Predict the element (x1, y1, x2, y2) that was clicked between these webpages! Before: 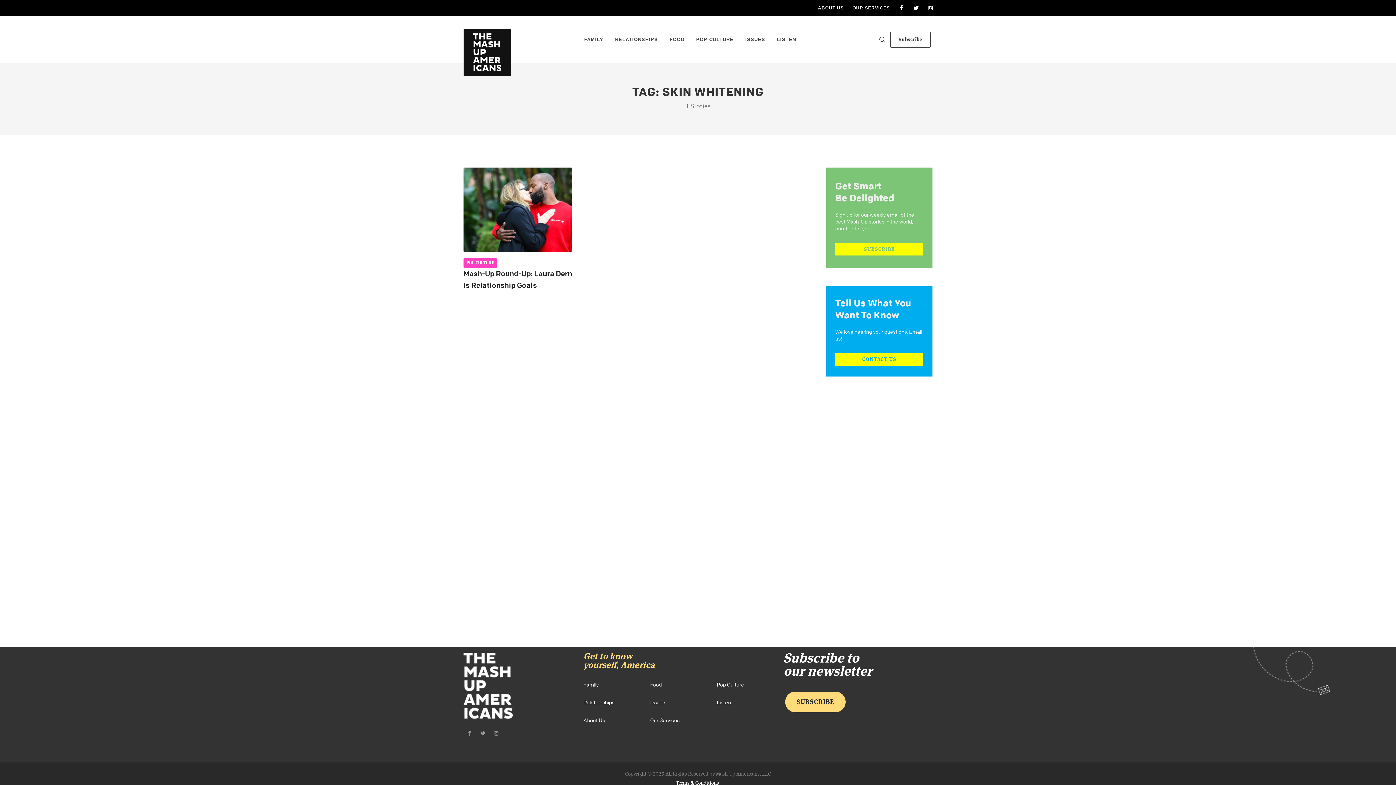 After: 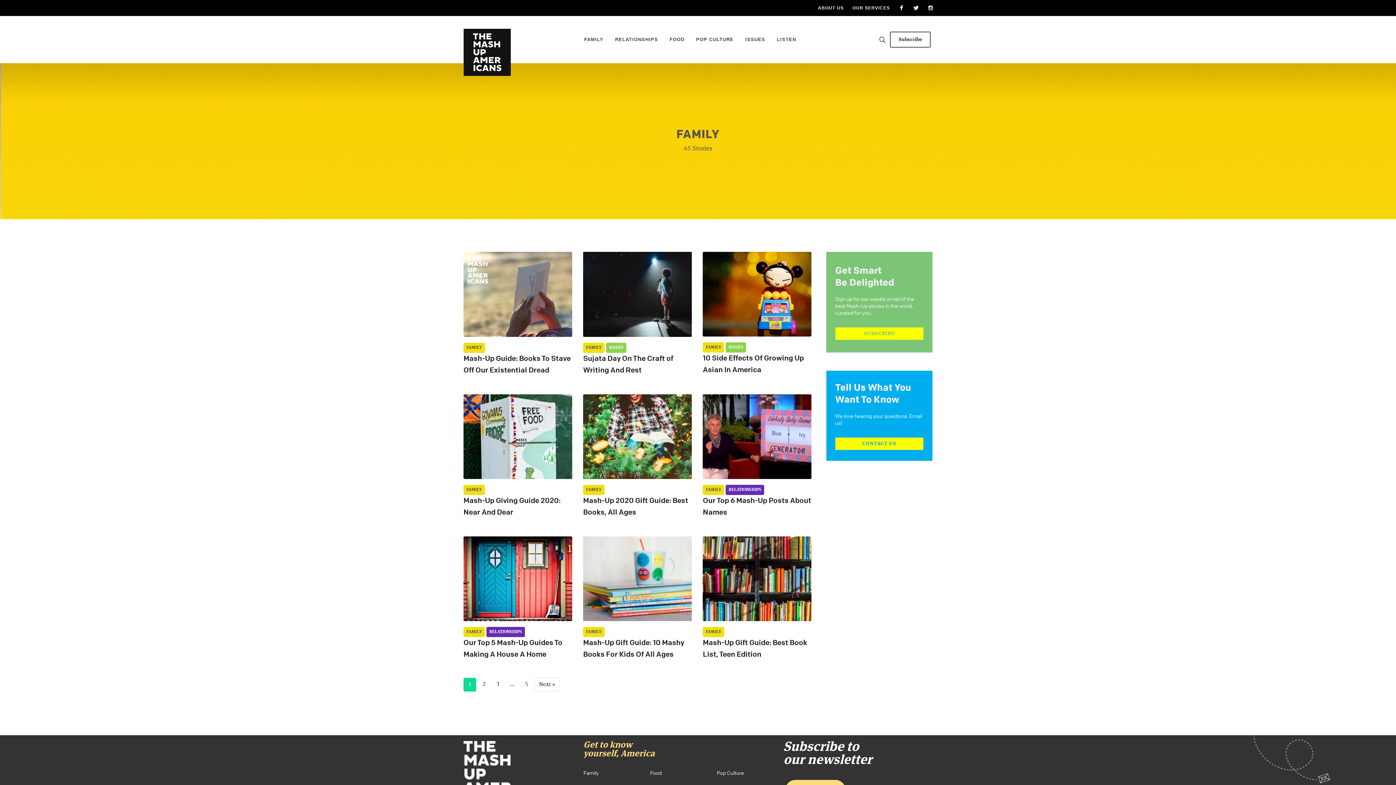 Action: label: Family bbox: (583, 681, 598, 688)